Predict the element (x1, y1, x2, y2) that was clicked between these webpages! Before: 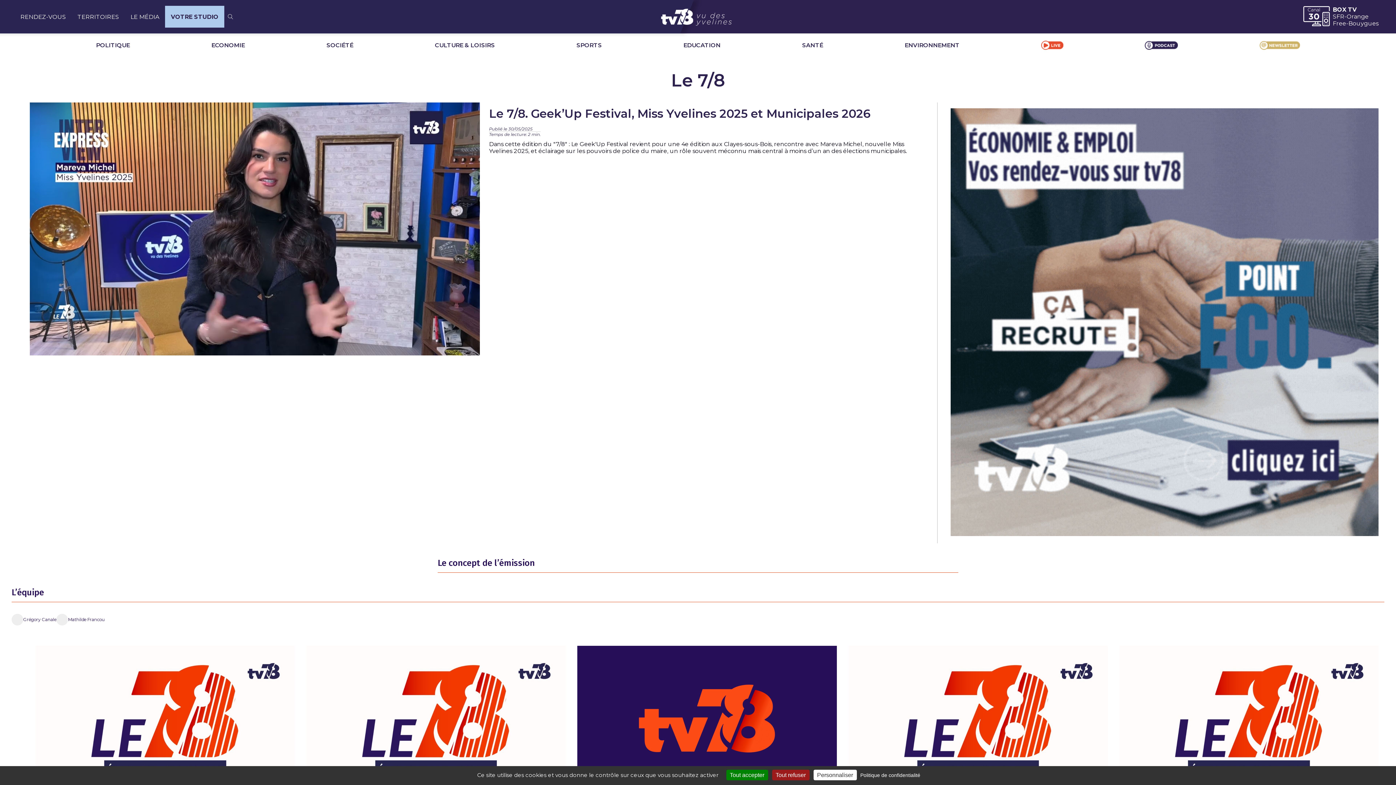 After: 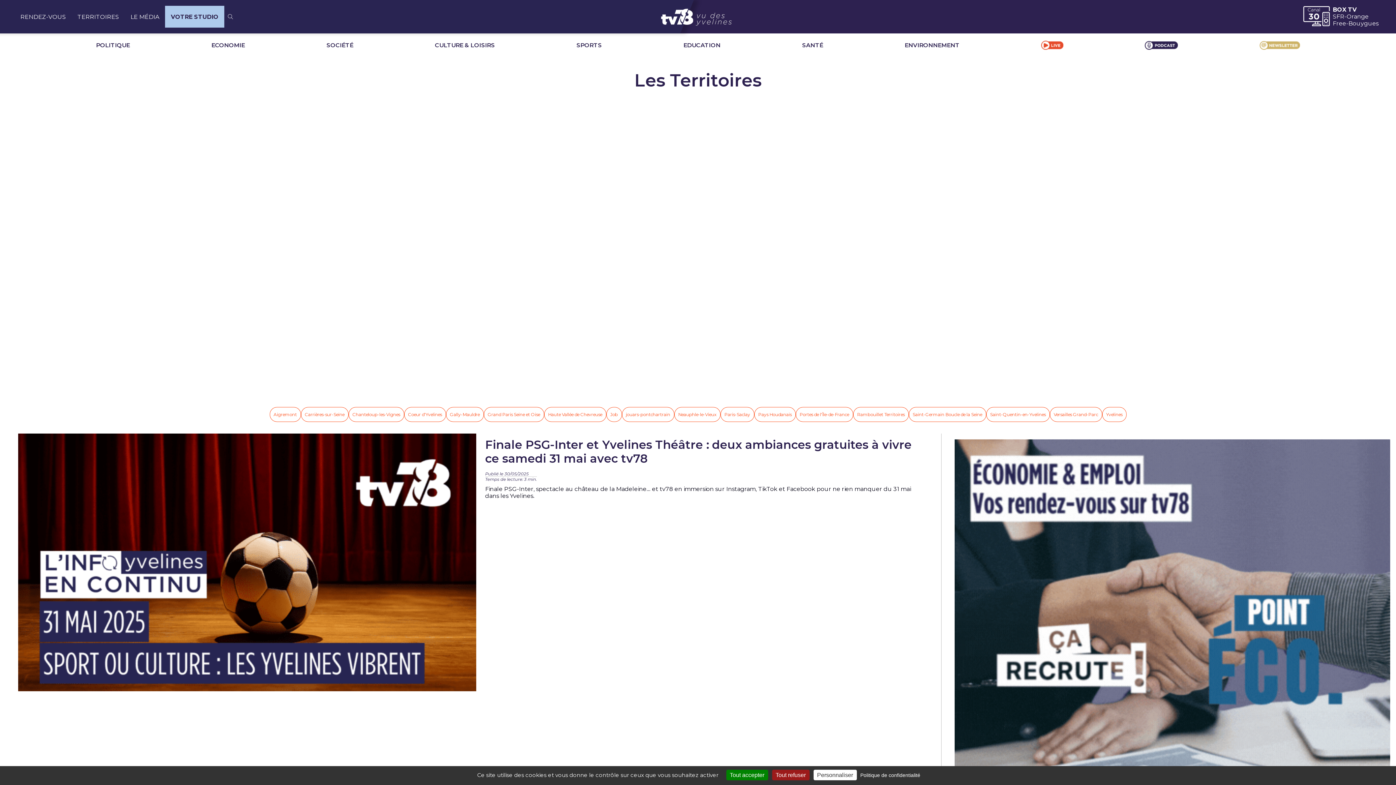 Action: label: TERRITOIRES bbox: (77, 13, 118, 20)